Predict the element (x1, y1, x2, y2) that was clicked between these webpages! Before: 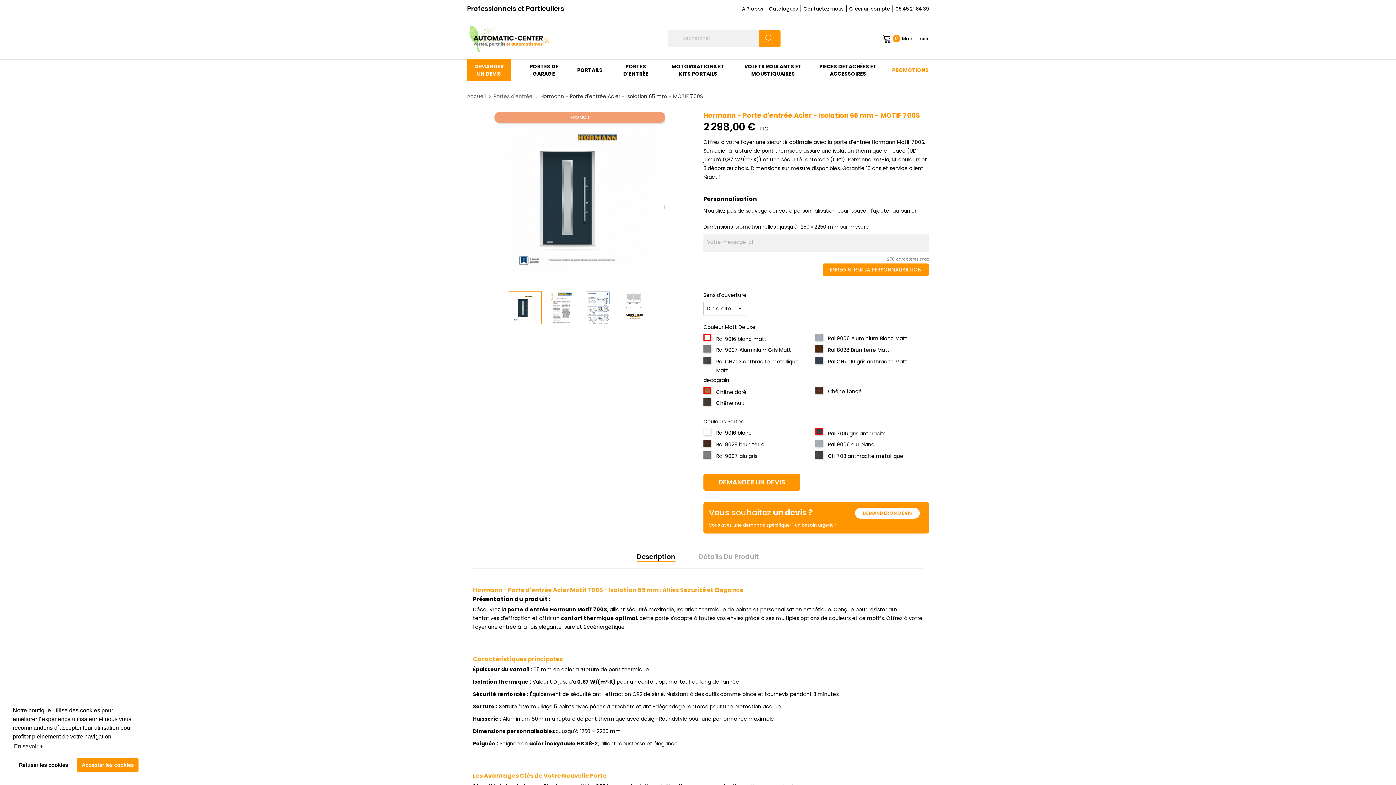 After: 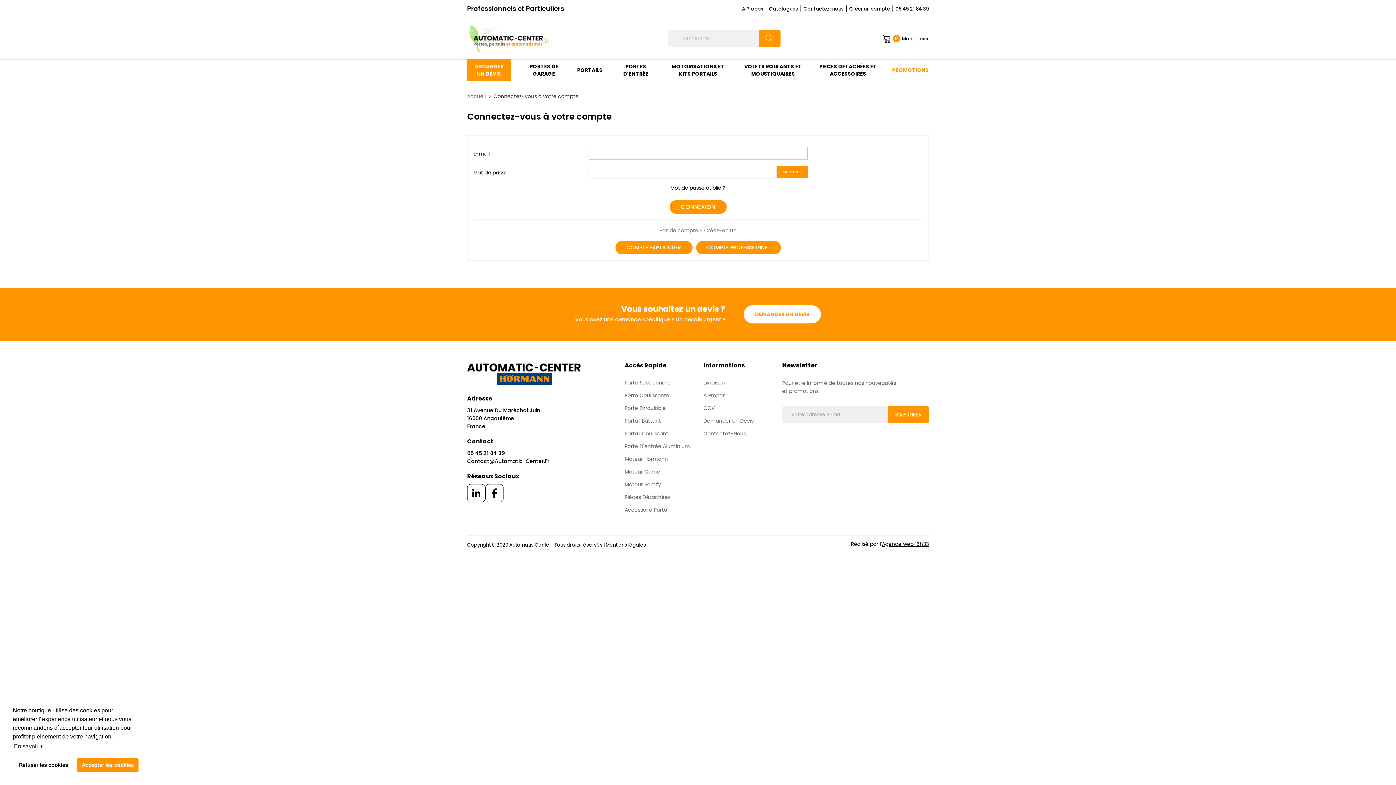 Action: label: Créer un compte bbox: (846, 5, 893, 12)